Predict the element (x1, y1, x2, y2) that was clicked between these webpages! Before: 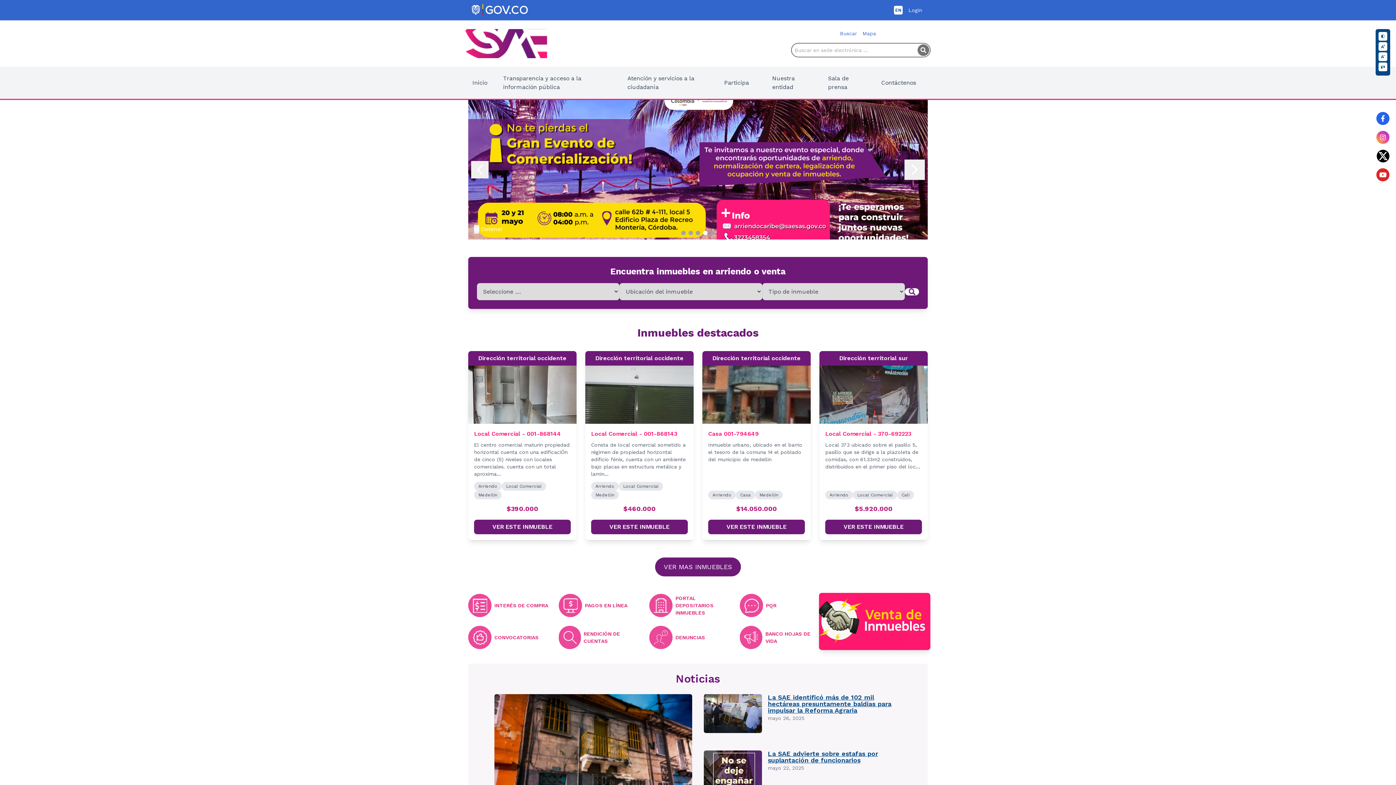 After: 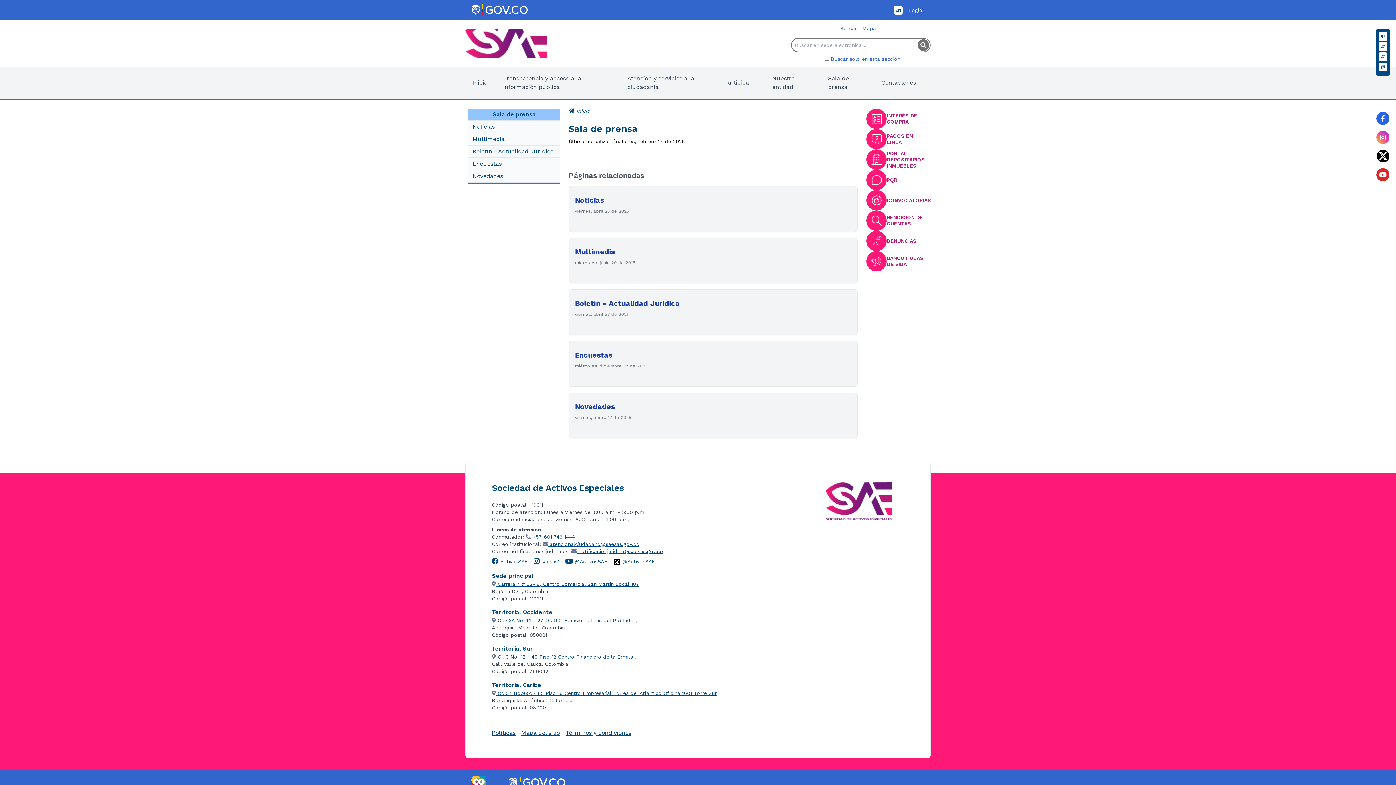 Action: bbox: (825, 66, 861, 98) label: Sala de prensa